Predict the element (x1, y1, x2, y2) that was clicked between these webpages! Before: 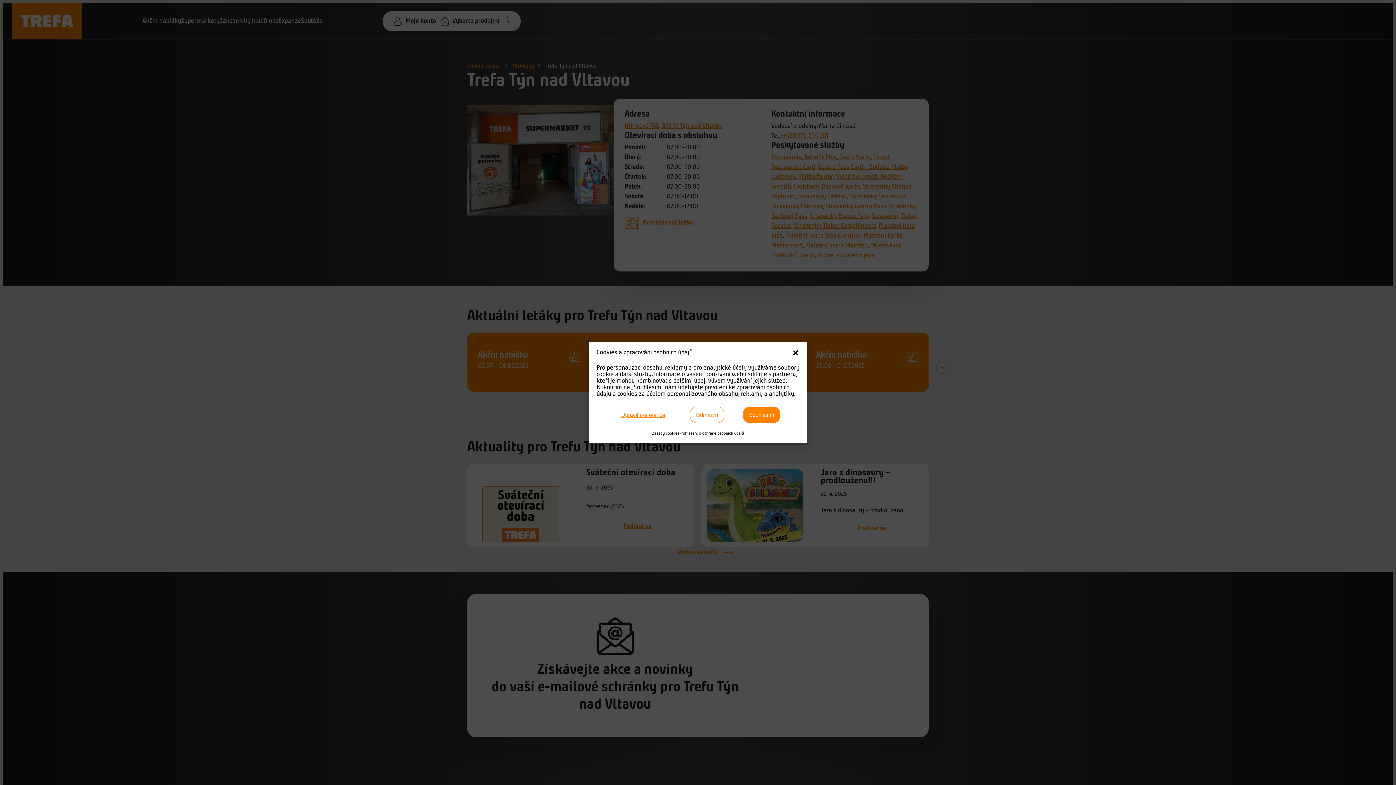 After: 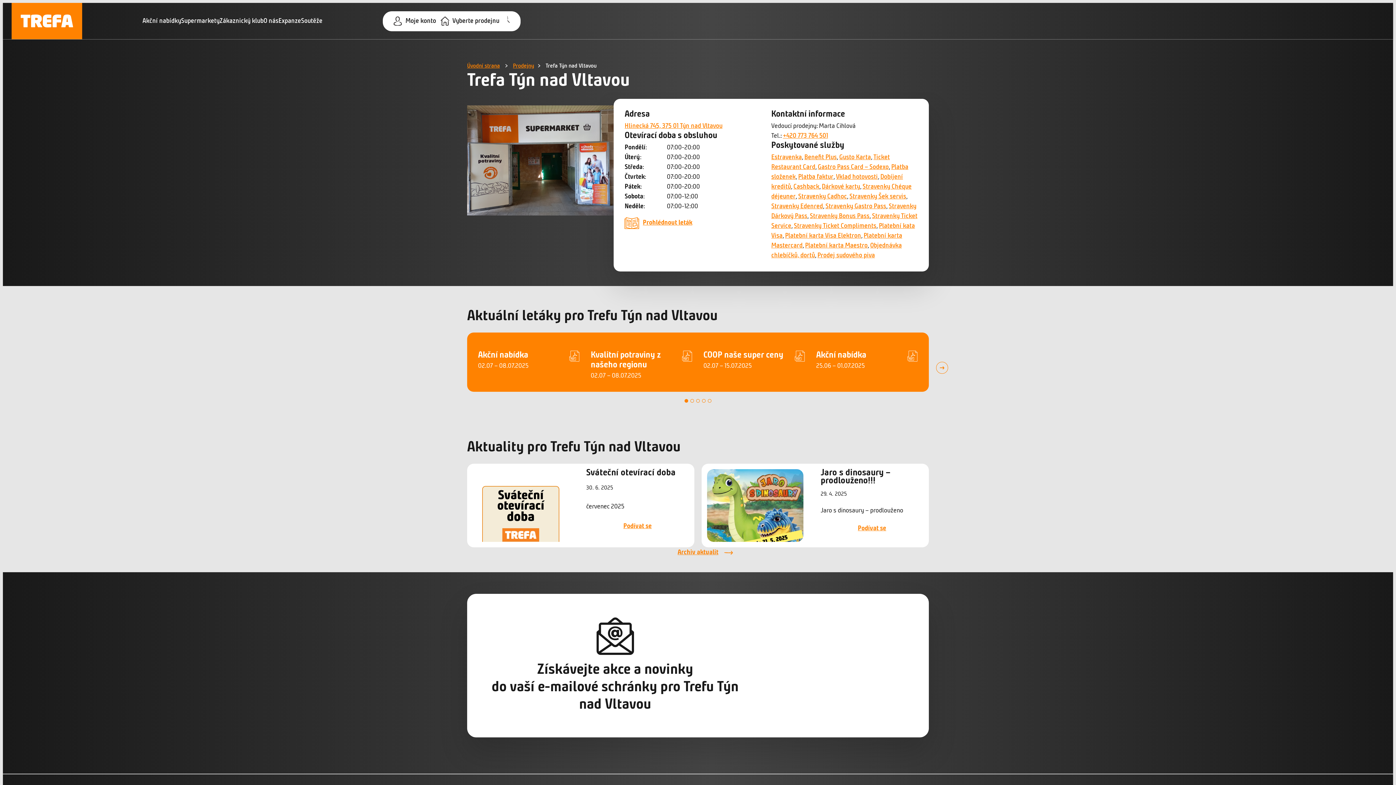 Action: bbox: (743, 406, 780, 423) label: Souhlasím